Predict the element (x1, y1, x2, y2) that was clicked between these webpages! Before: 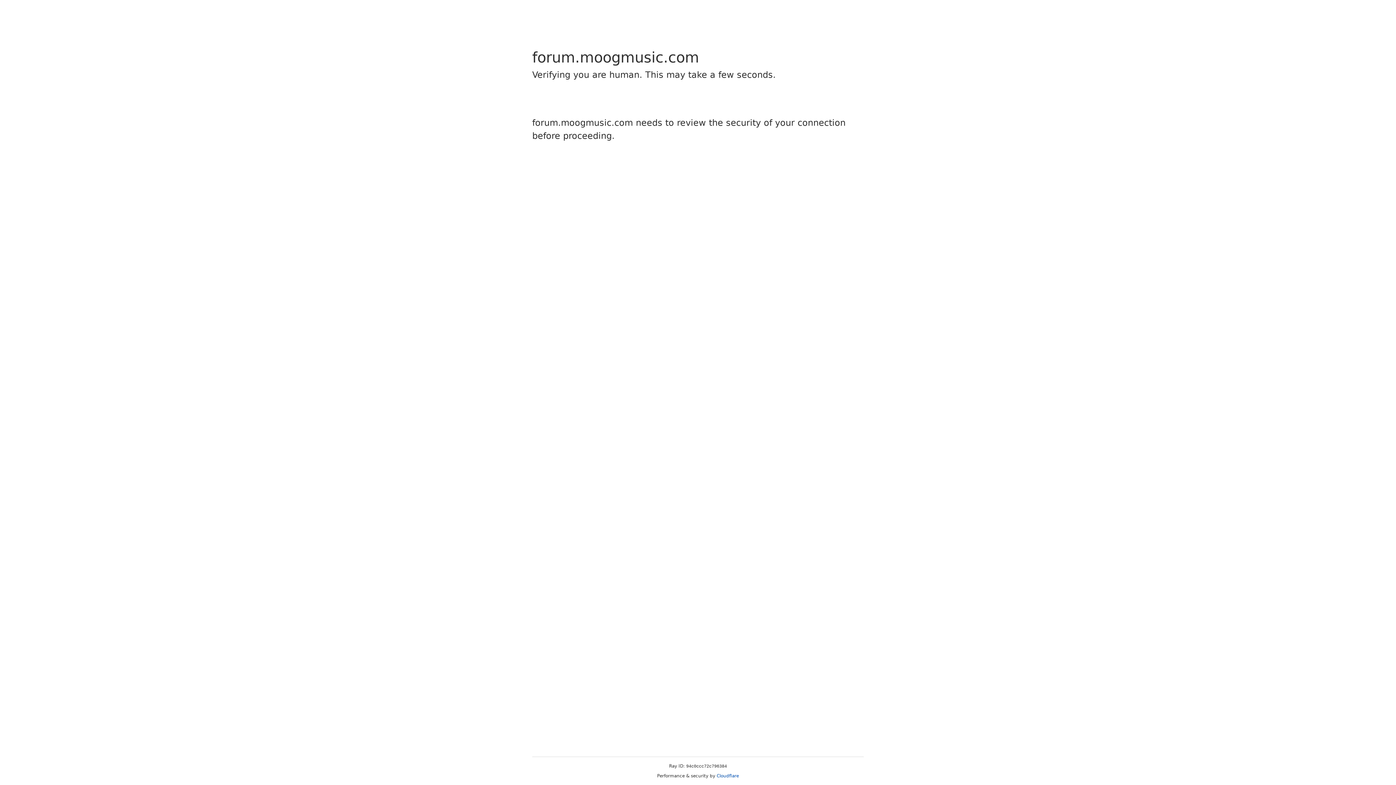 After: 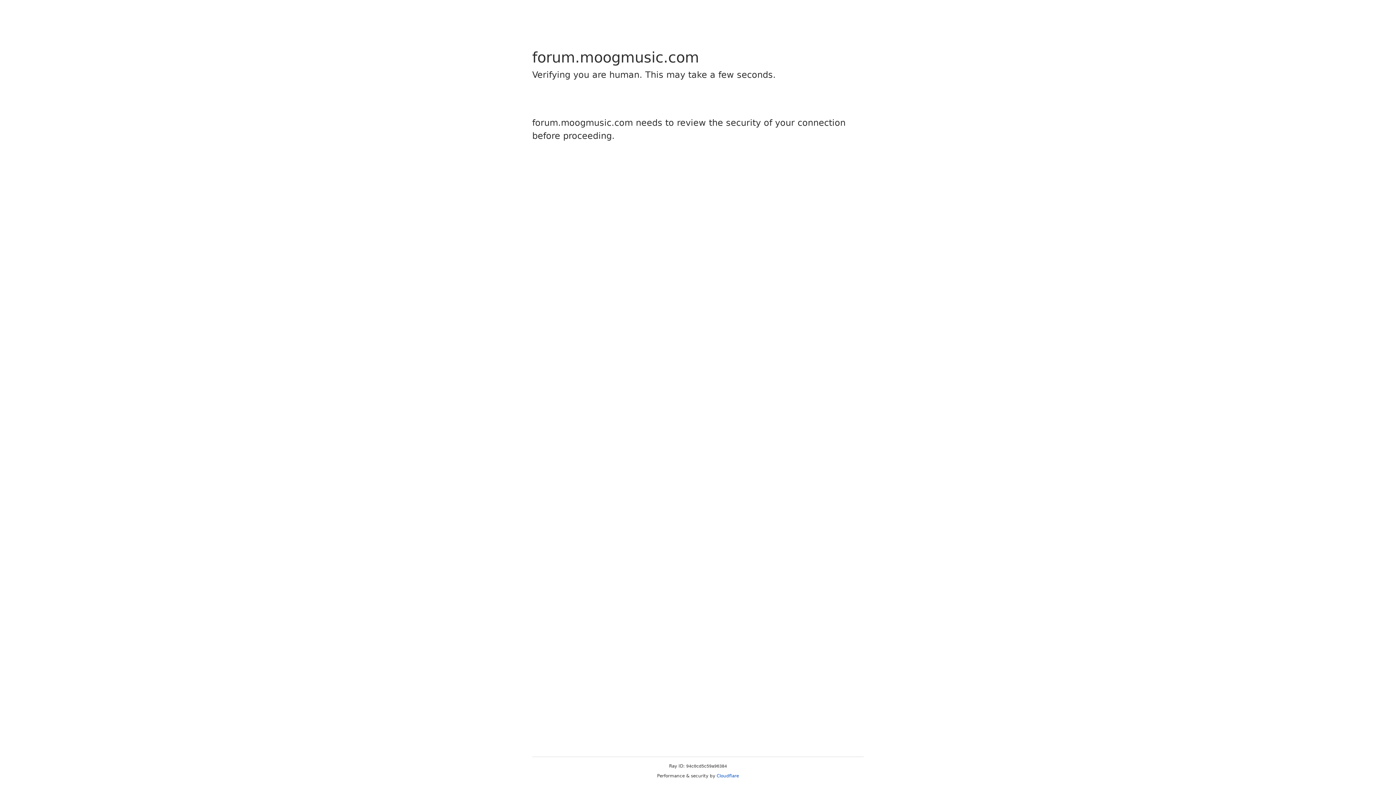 Action: label: Cloudflare bbox: (716, 773, 739, 778)